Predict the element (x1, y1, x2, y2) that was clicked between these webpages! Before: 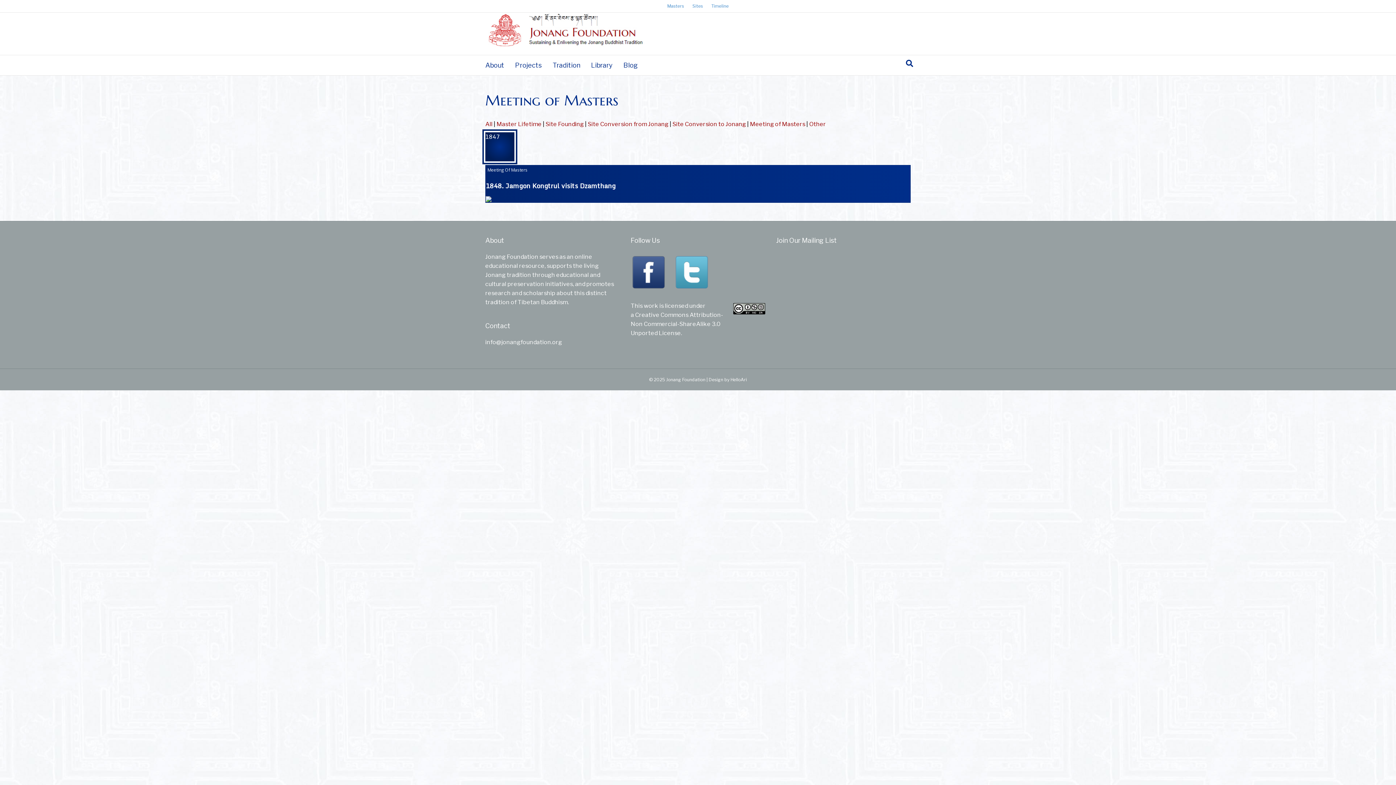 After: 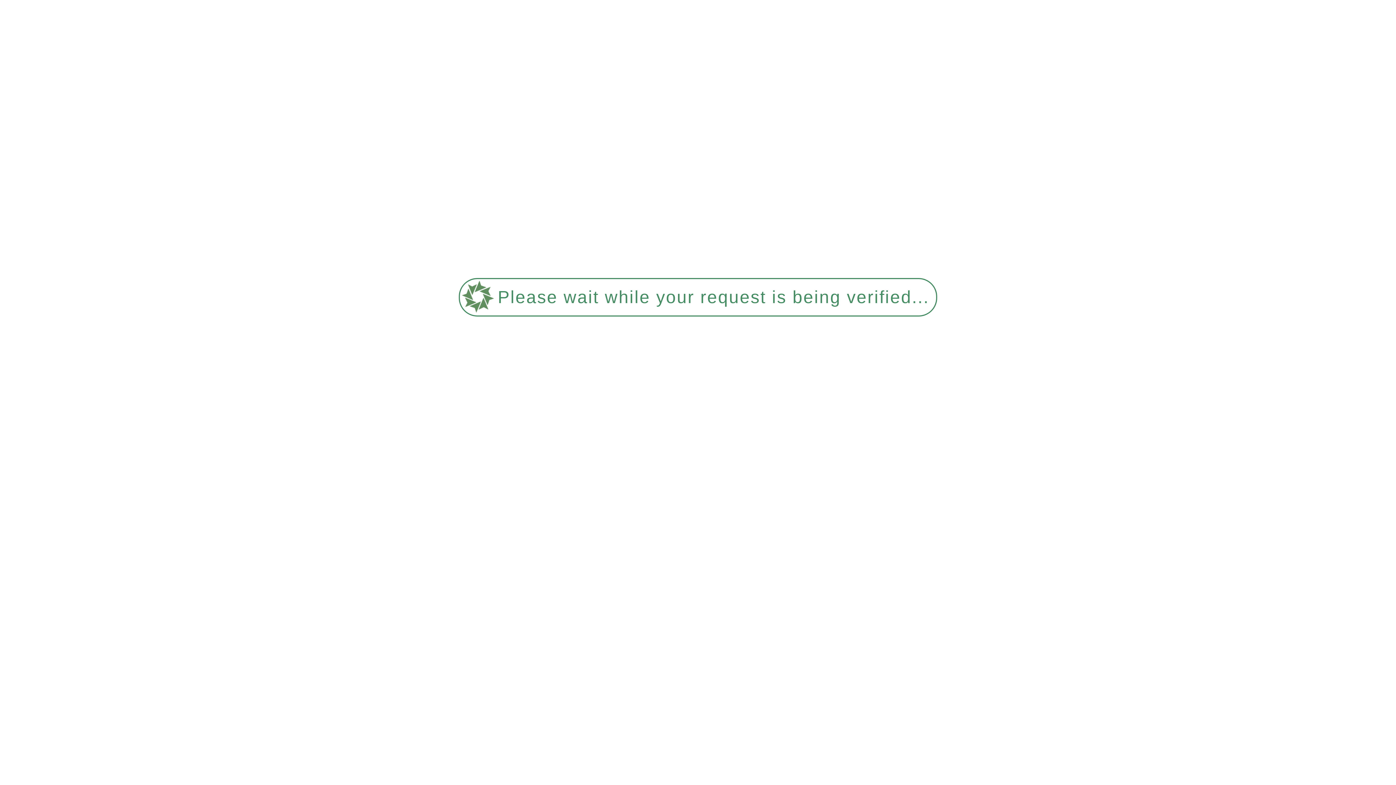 Action: bbox: (688, 1, 706, 10) label: Sites